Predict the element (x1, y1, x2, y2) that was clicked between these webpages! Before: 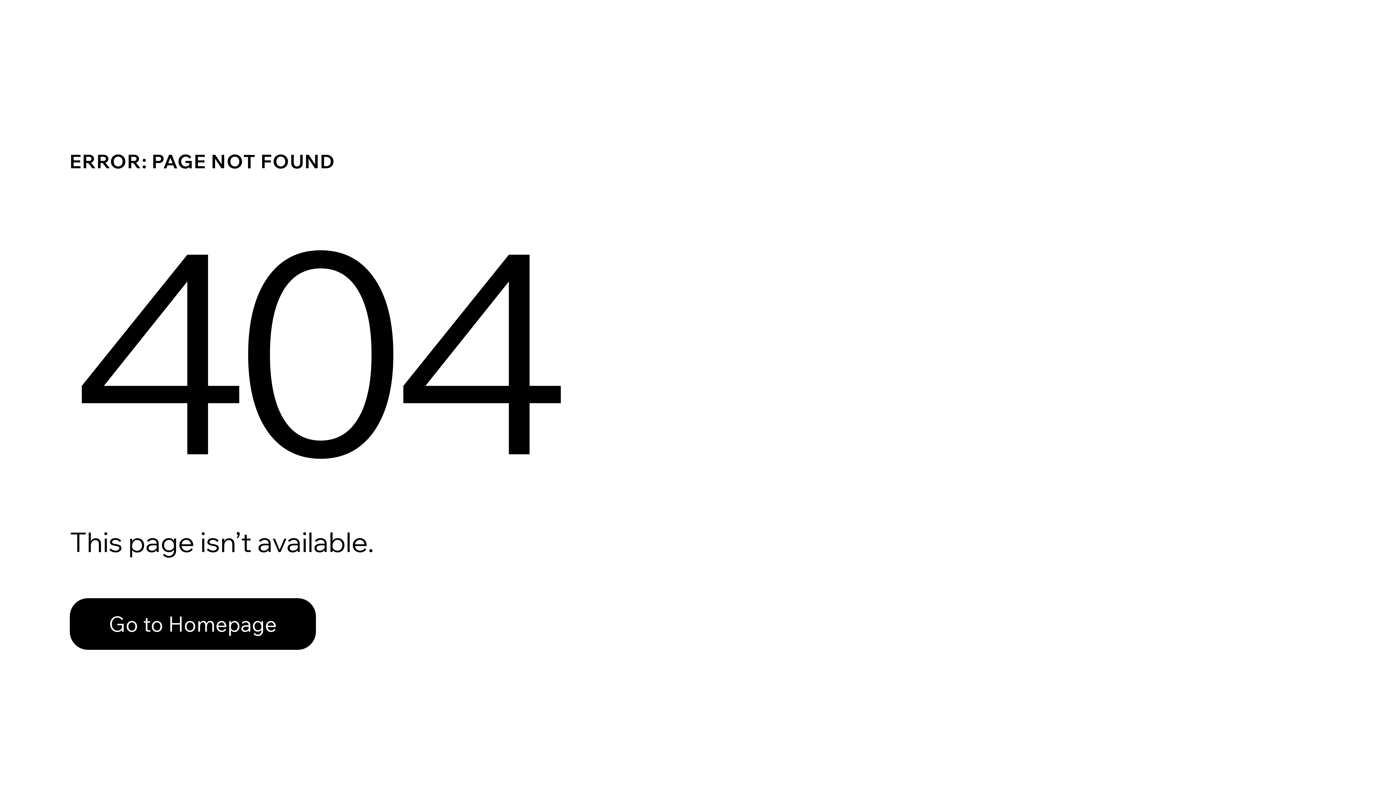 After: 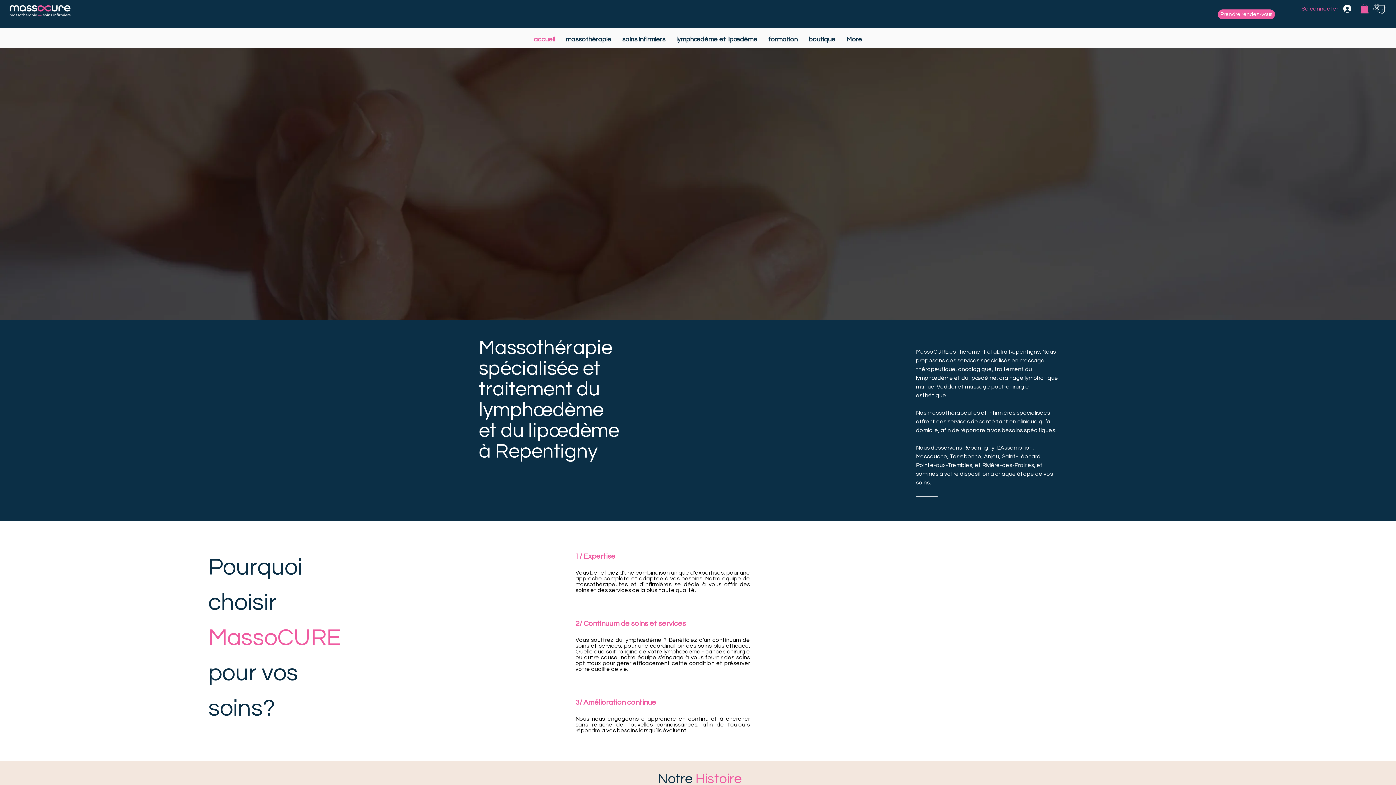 Action: bbox: (69, 582, 768, 659) label: Go to Homepage